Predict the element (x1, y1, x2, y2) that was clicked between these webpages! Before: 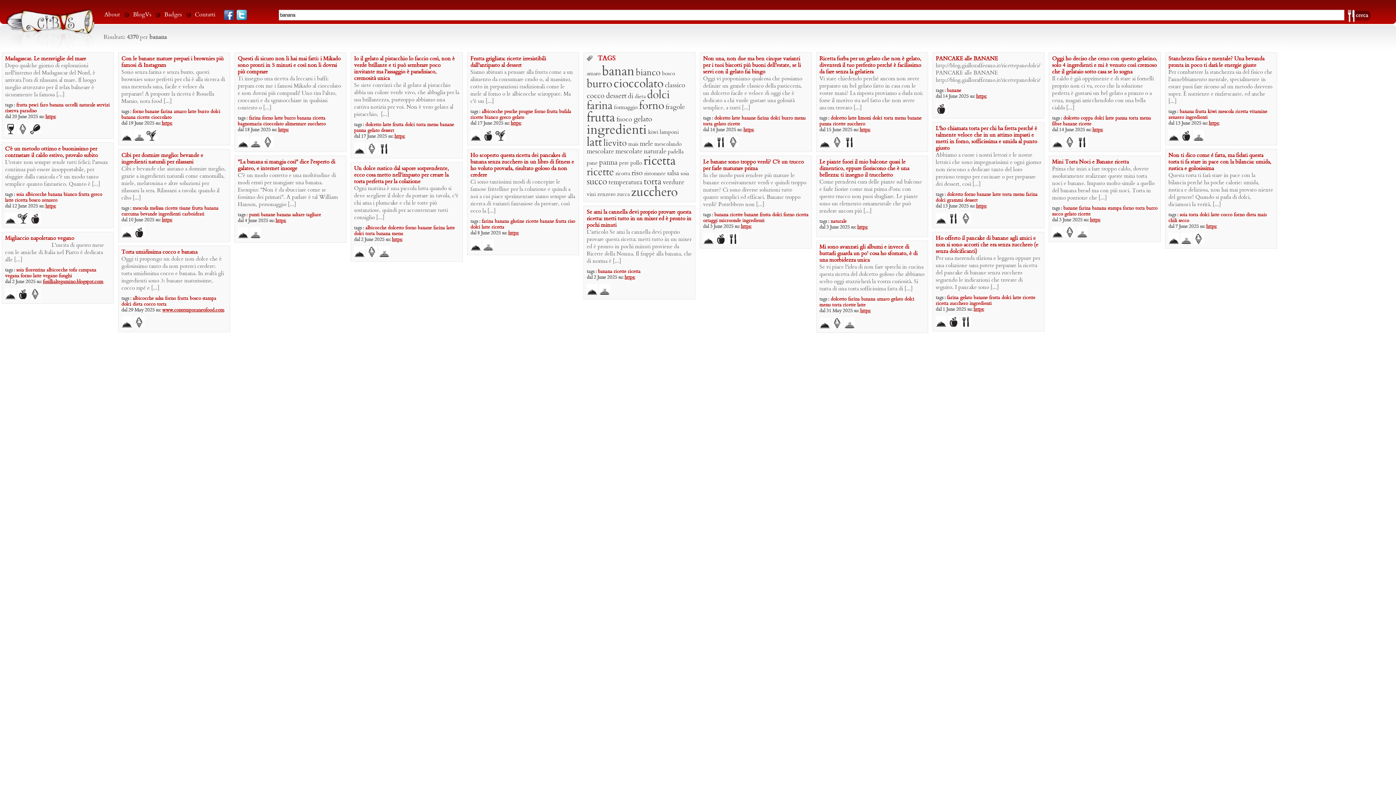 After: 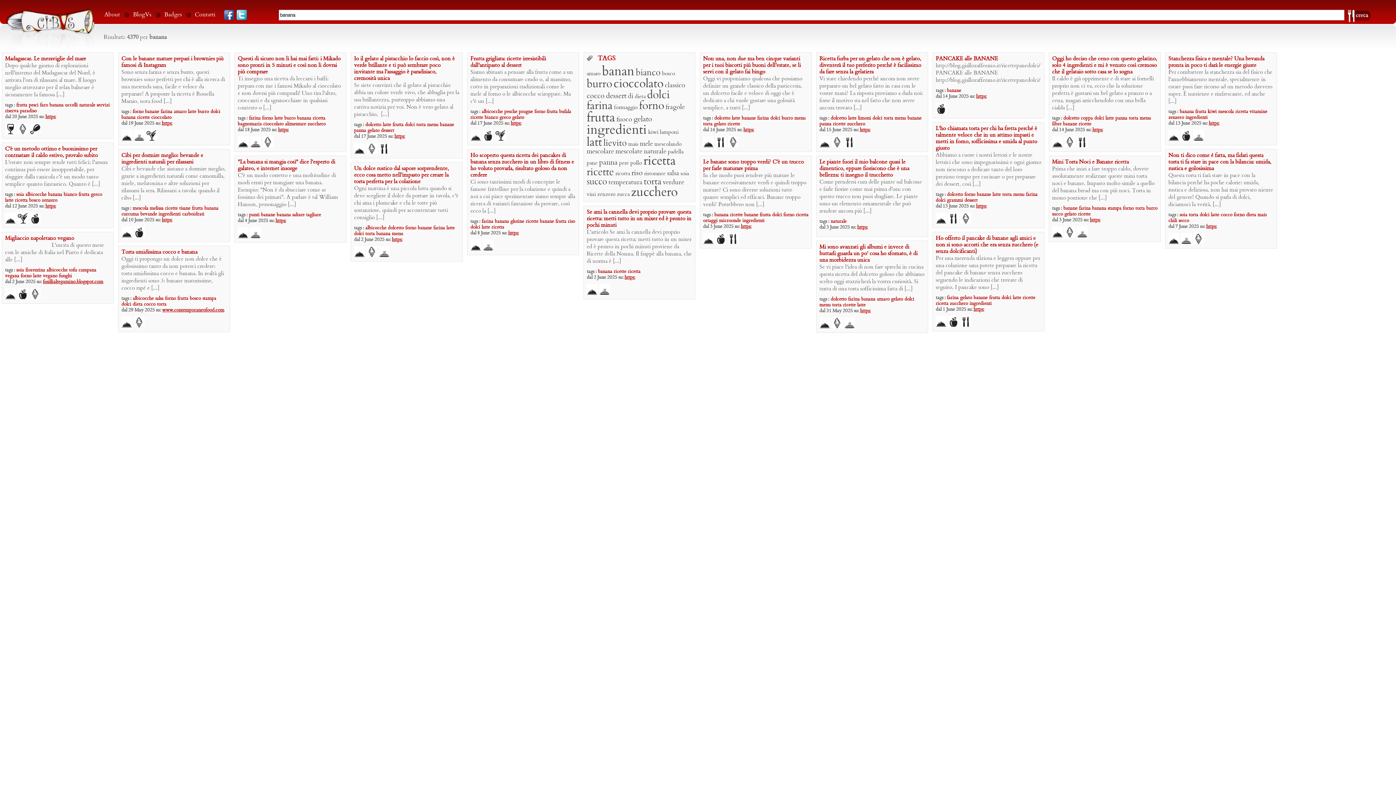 Action: bbox: (586, 55, 692, 62) label: TAGS